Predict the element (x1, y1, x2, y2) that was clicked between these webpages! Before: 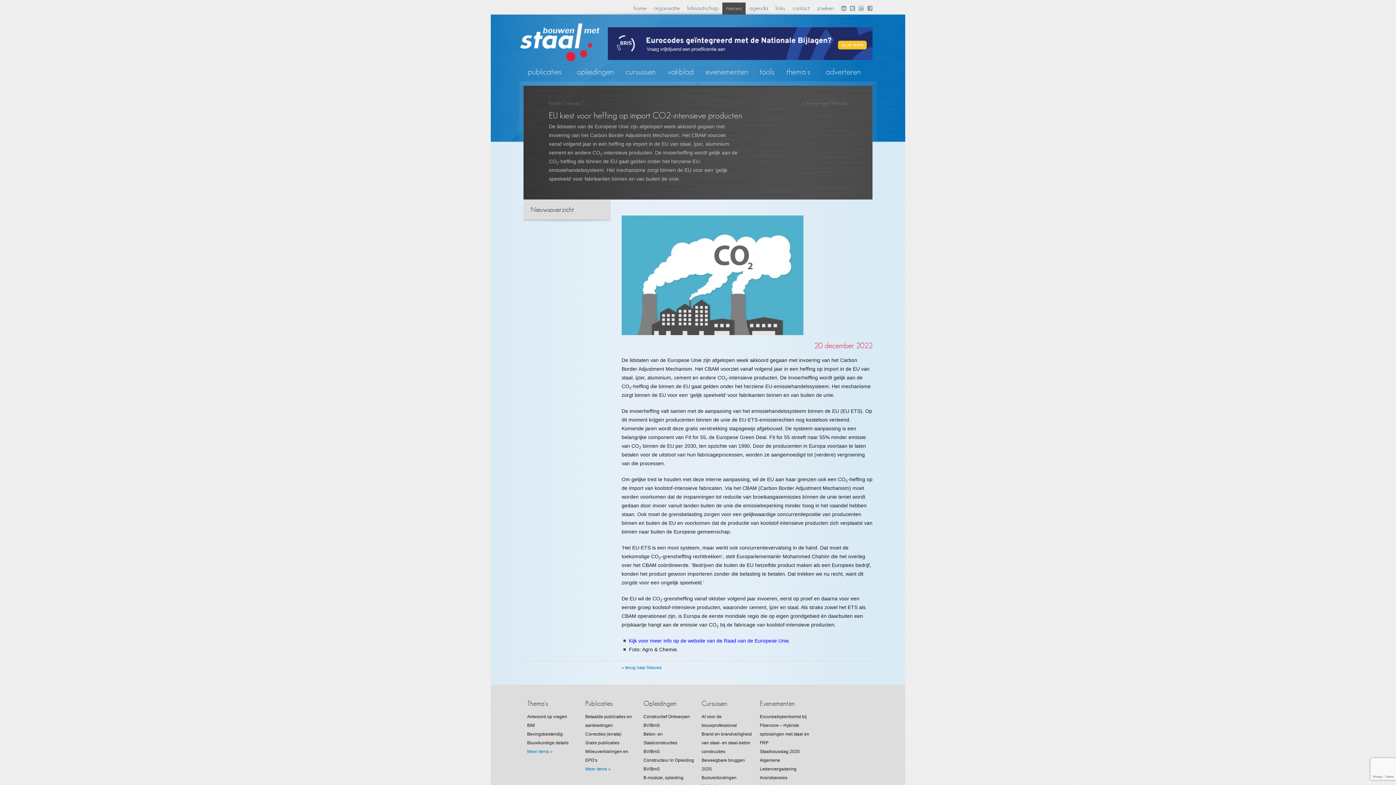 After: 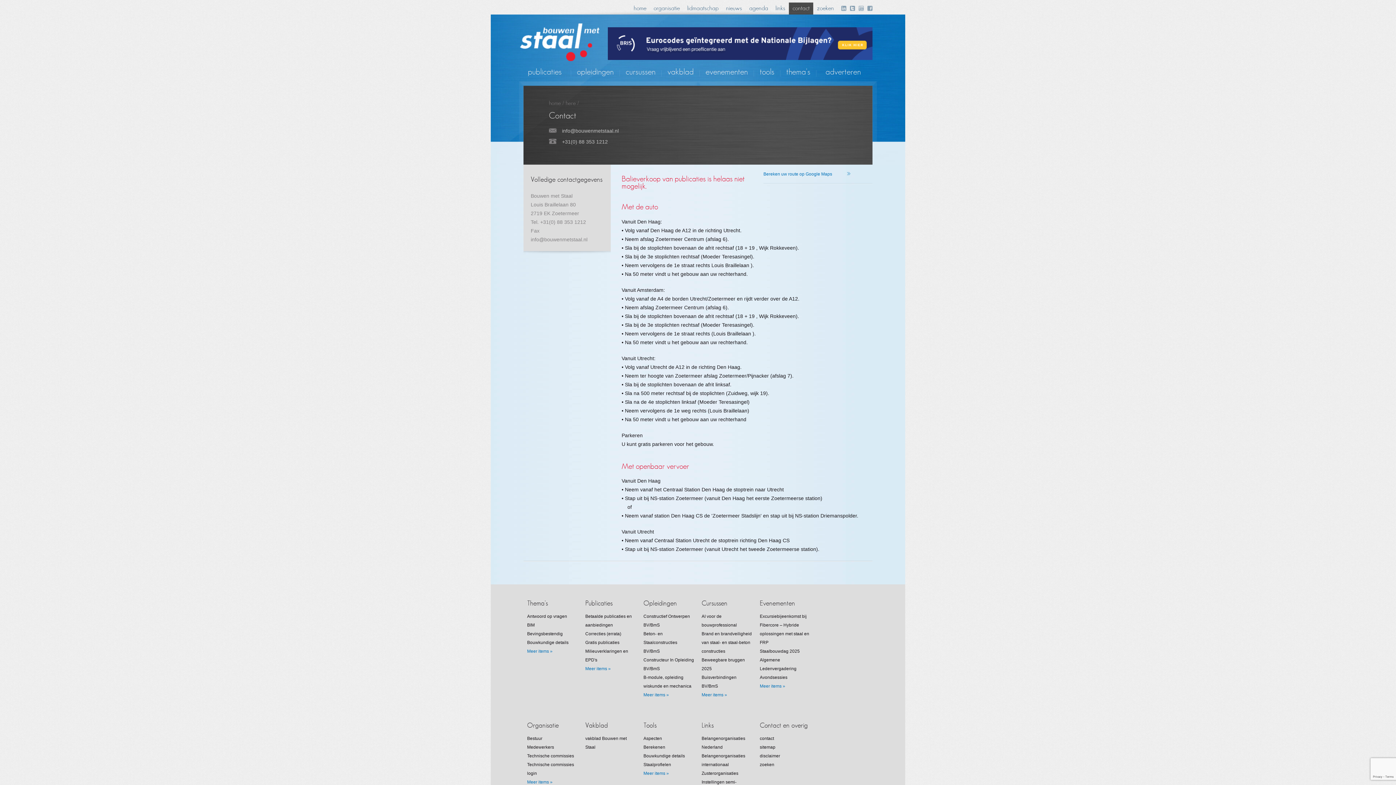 Action: label: contact bbox: (789, 2, 813, 14)